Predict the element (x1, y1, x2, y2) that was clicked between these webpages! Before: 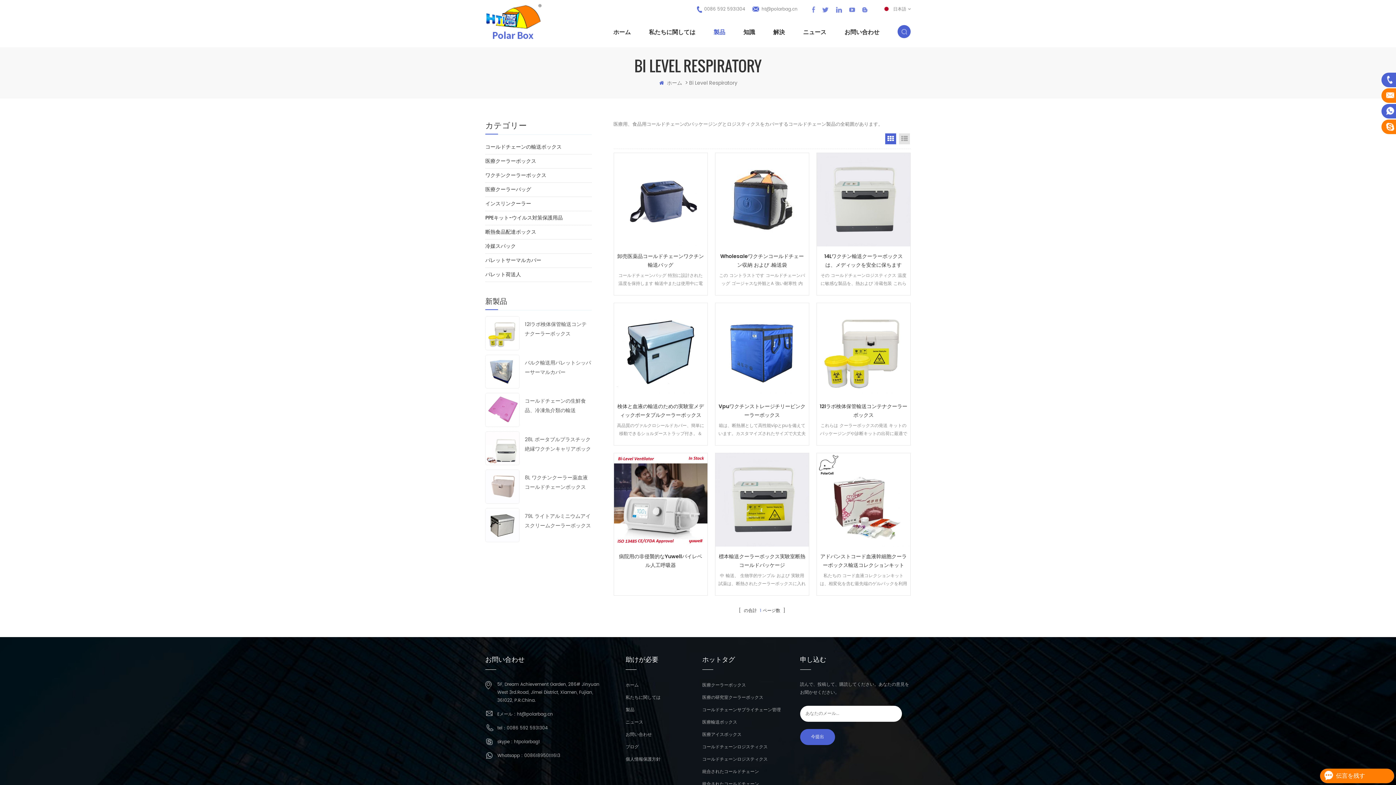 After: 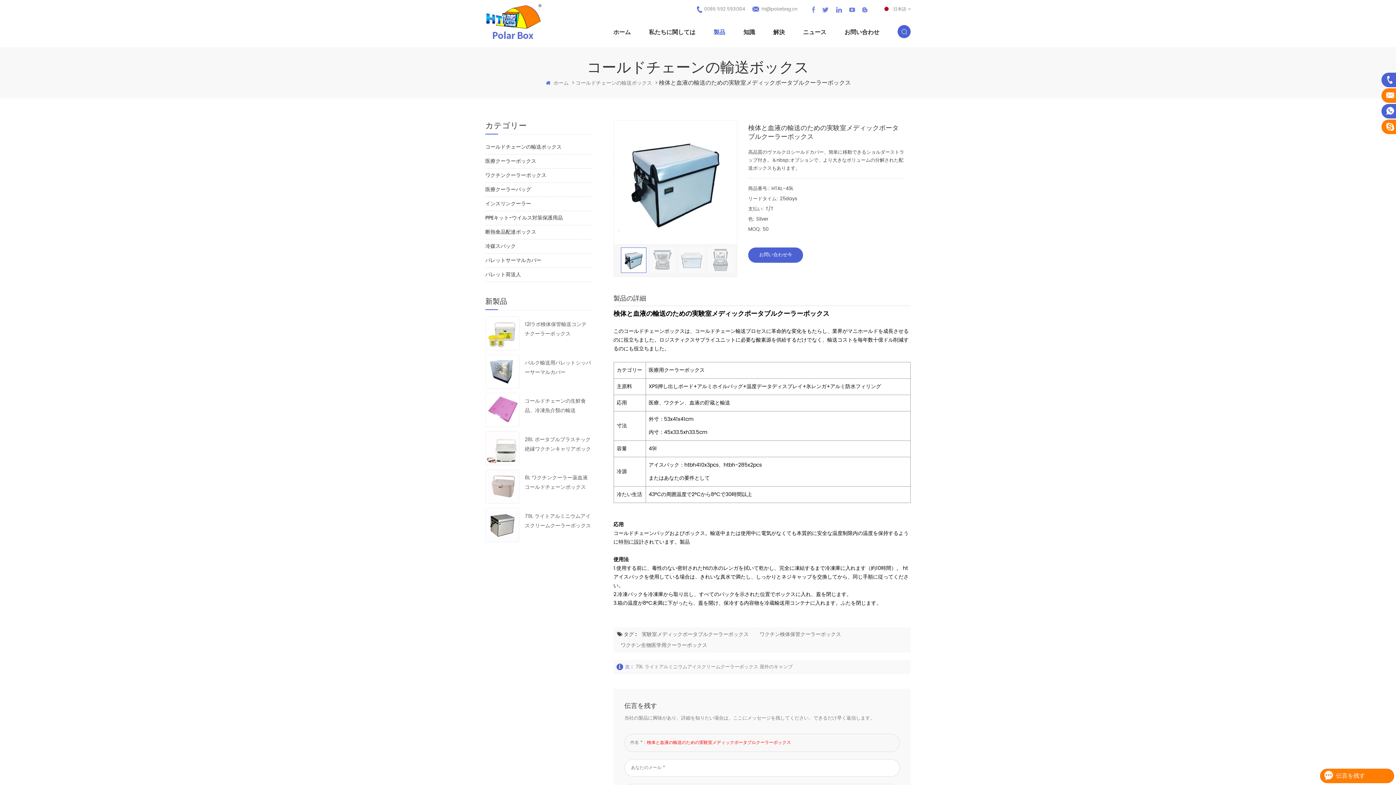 Action: label: 検体と血液の輸送のための実験室メディックポータブルクーラーボックス bbox: (616, 402, 704, 420)